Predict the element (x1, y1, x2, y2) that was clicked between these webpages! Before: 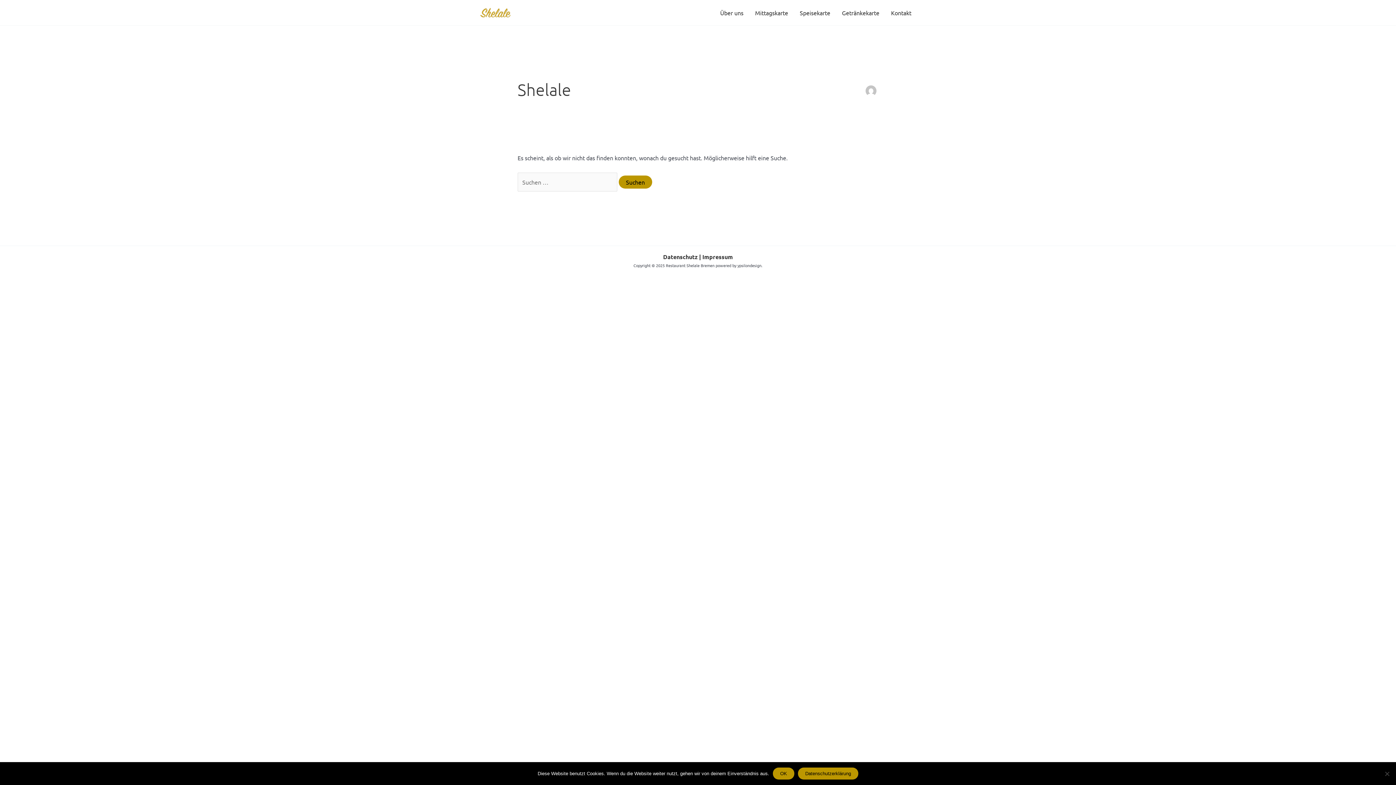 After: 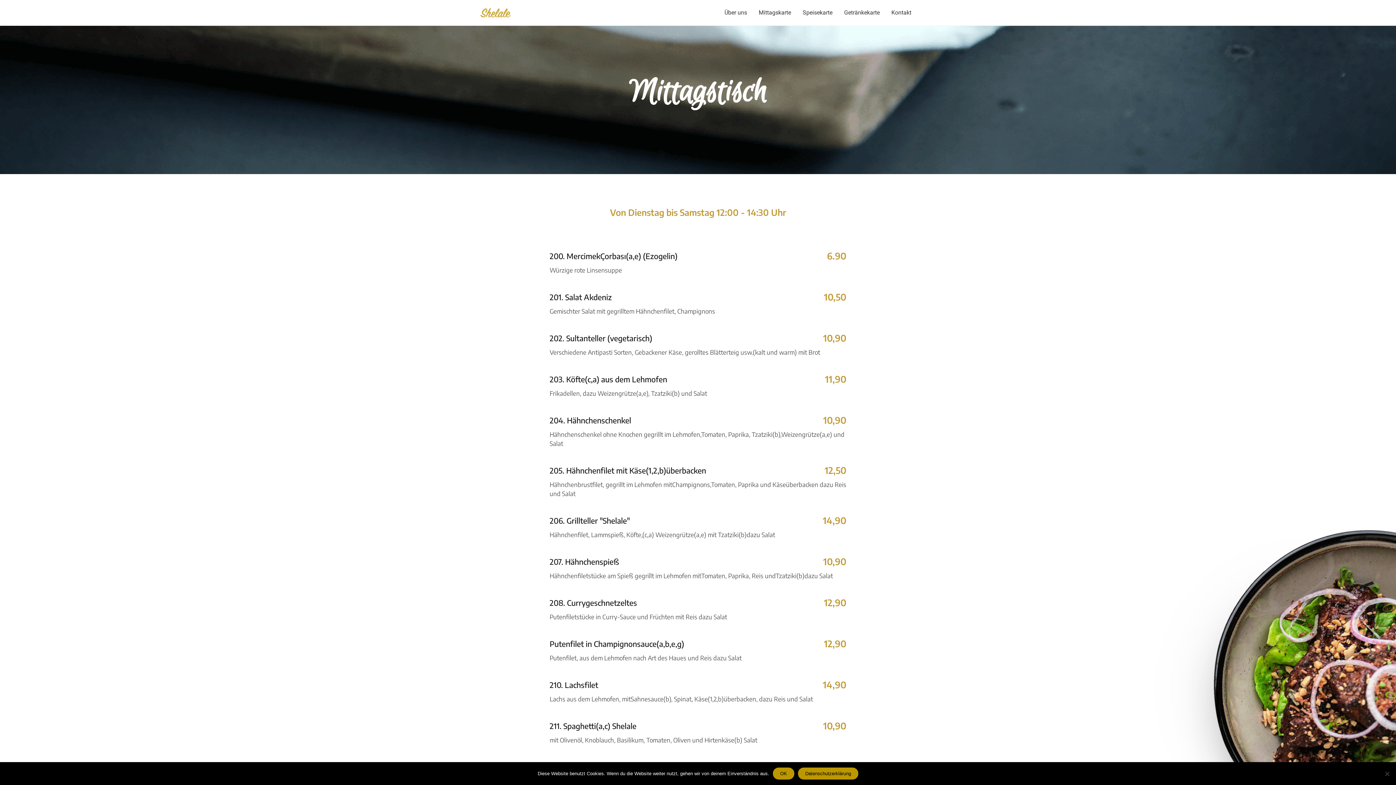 Action: label: Mittagskarte bbox: (749, 0, 794, 25)